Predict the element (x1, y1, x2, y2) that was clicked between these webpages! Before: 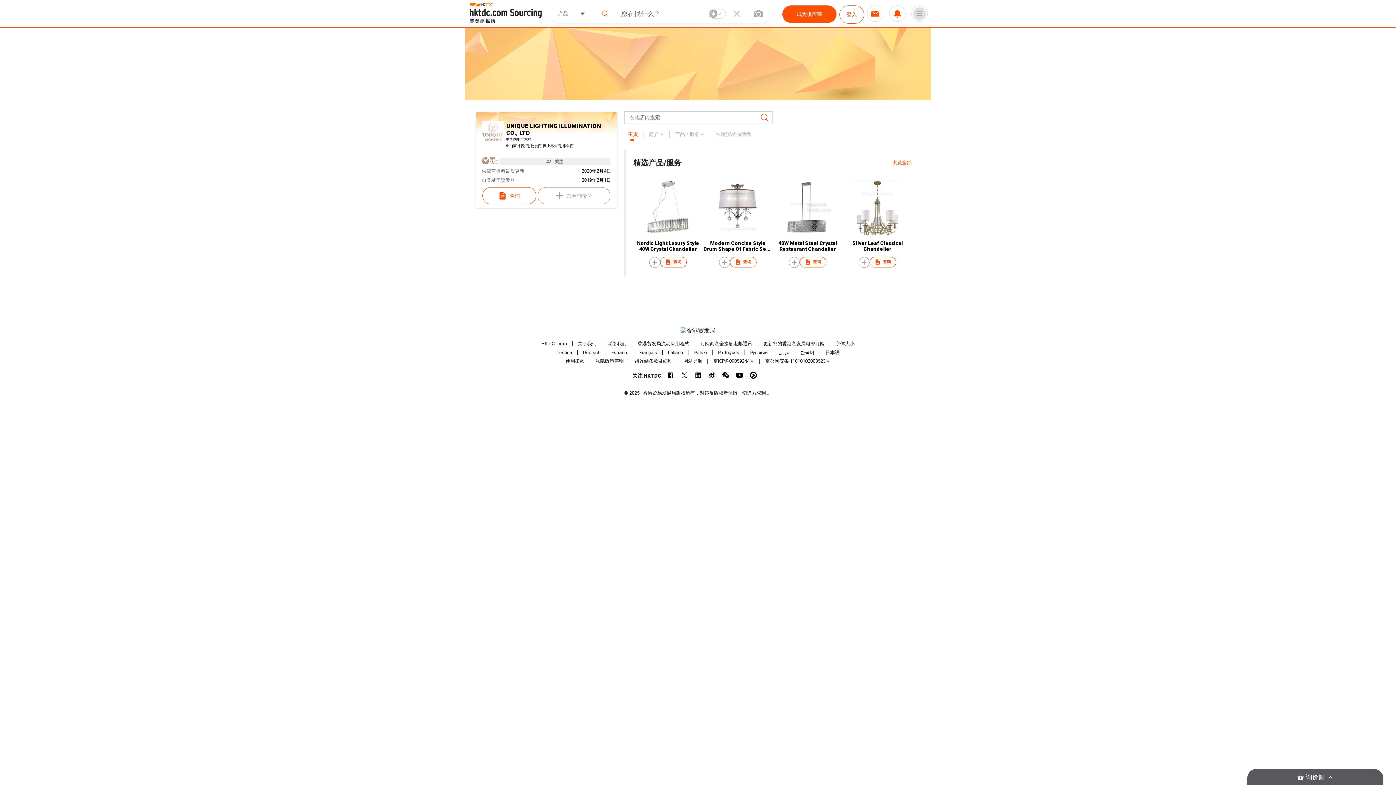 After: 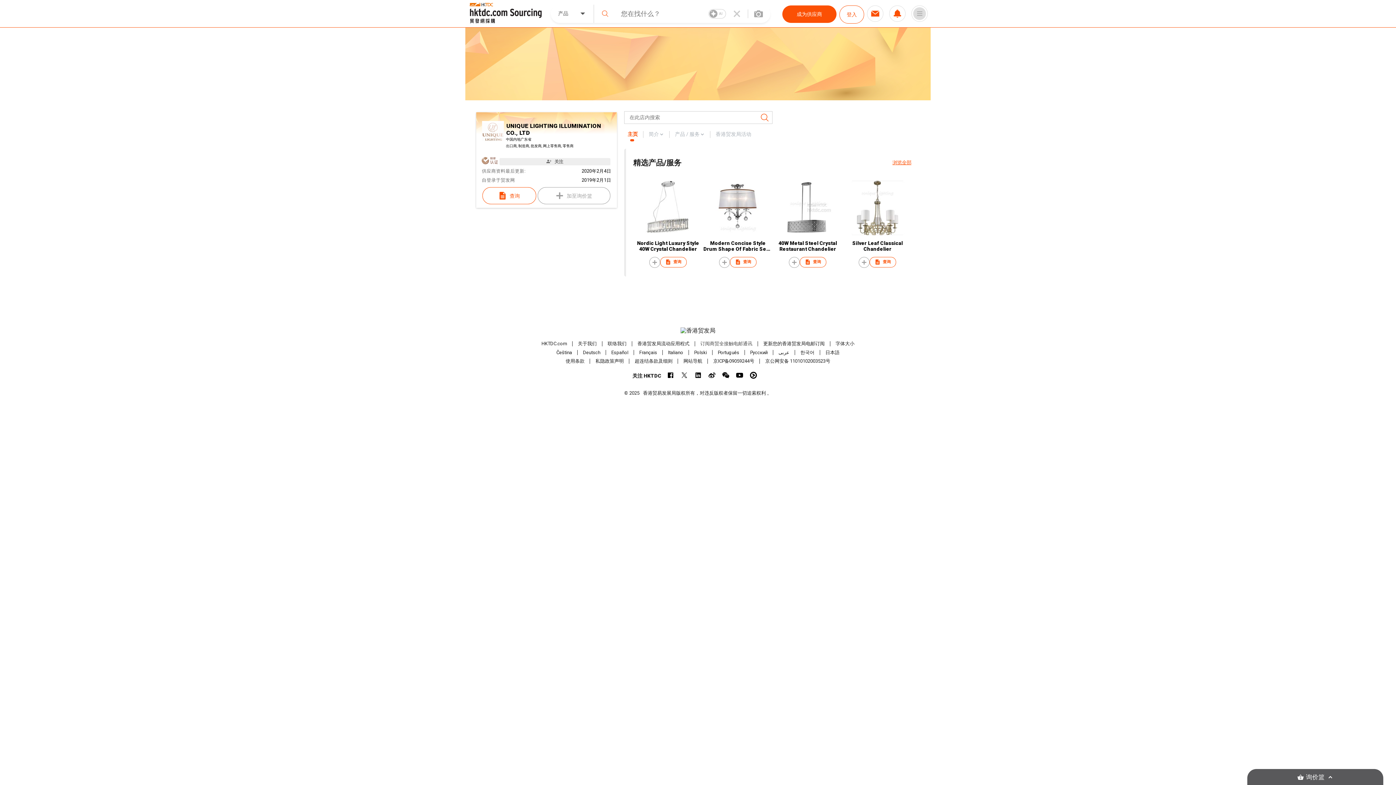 Action: label: 订阅商贸全接触电邮通讯 bbox: (700, 341, 752, 346)